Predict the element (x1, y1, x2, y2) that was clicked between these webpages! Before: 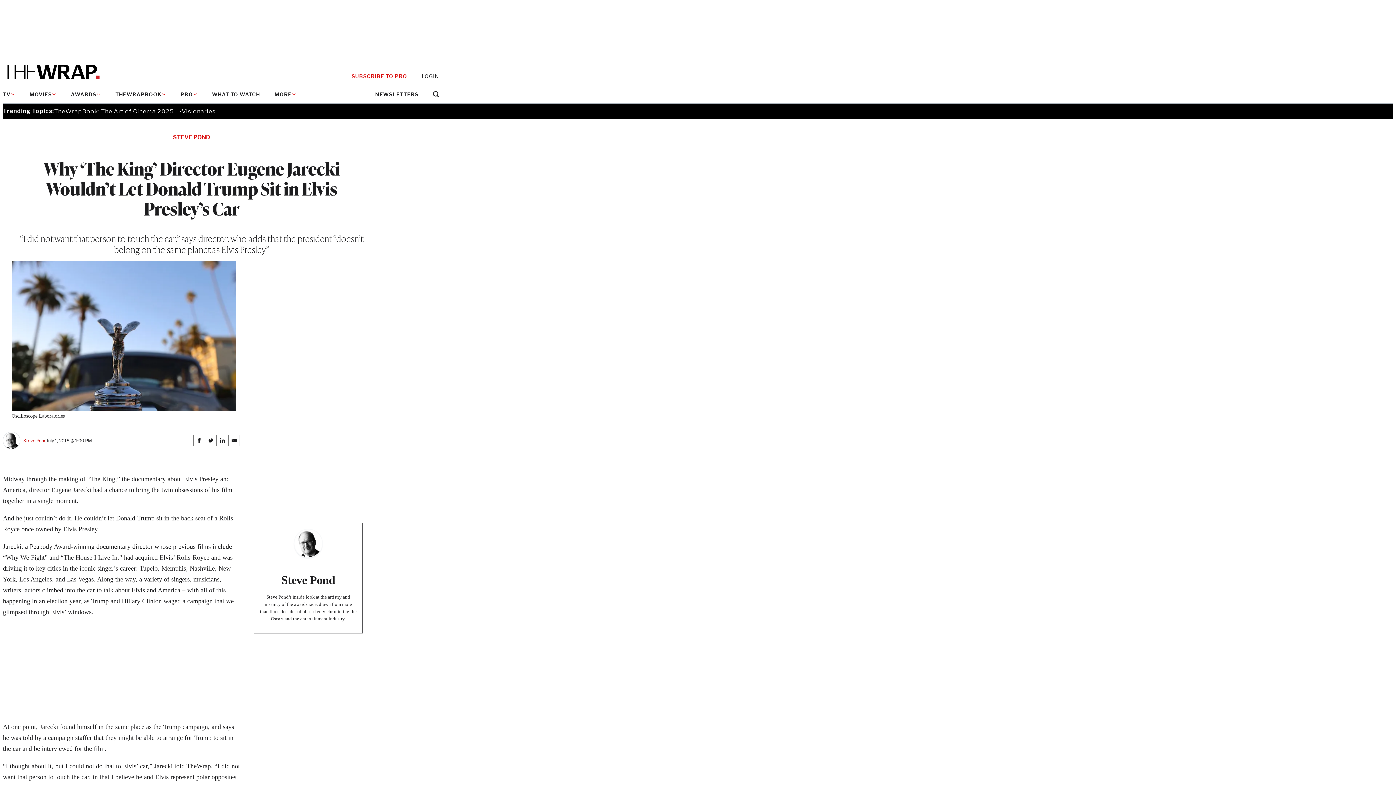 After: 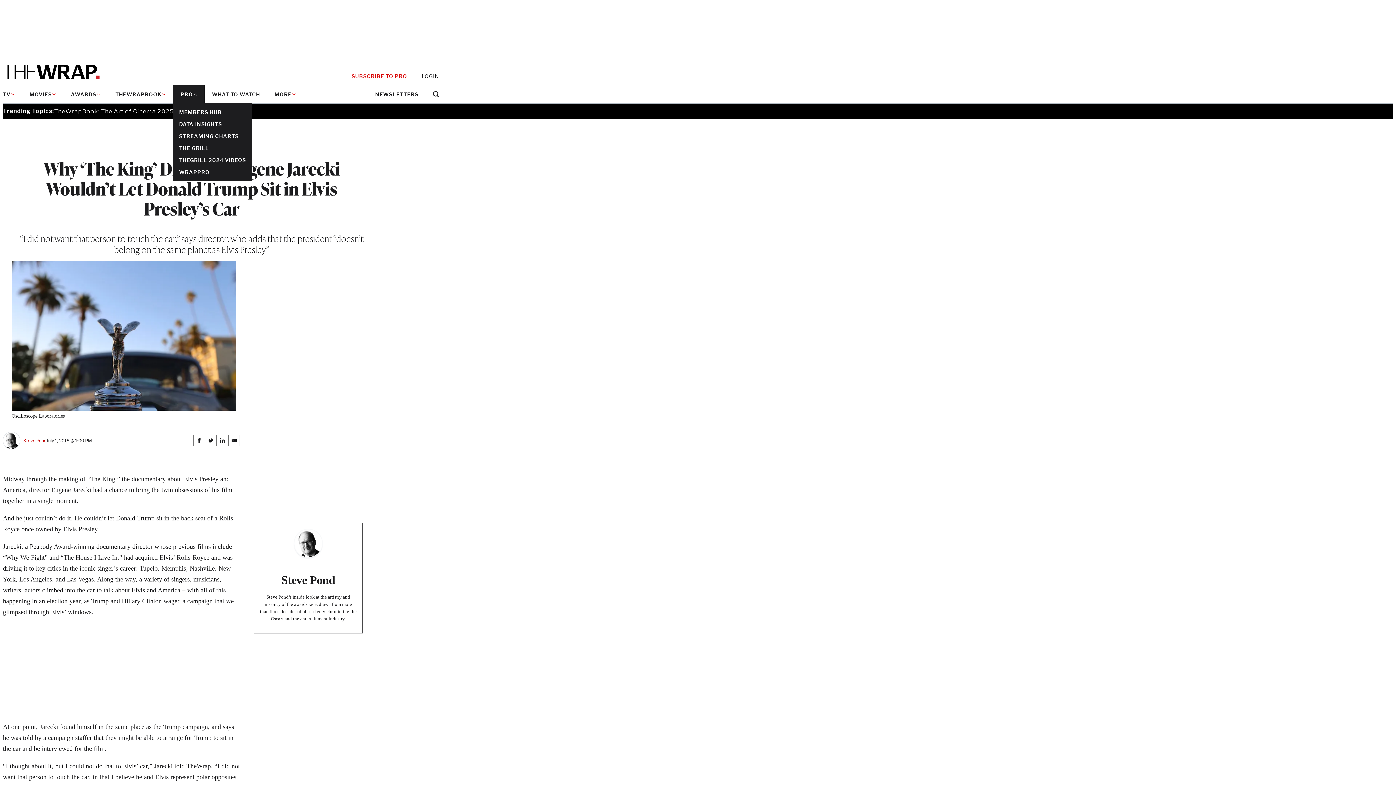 Action: label: PRO bbox: (173, 85, 204, 103)